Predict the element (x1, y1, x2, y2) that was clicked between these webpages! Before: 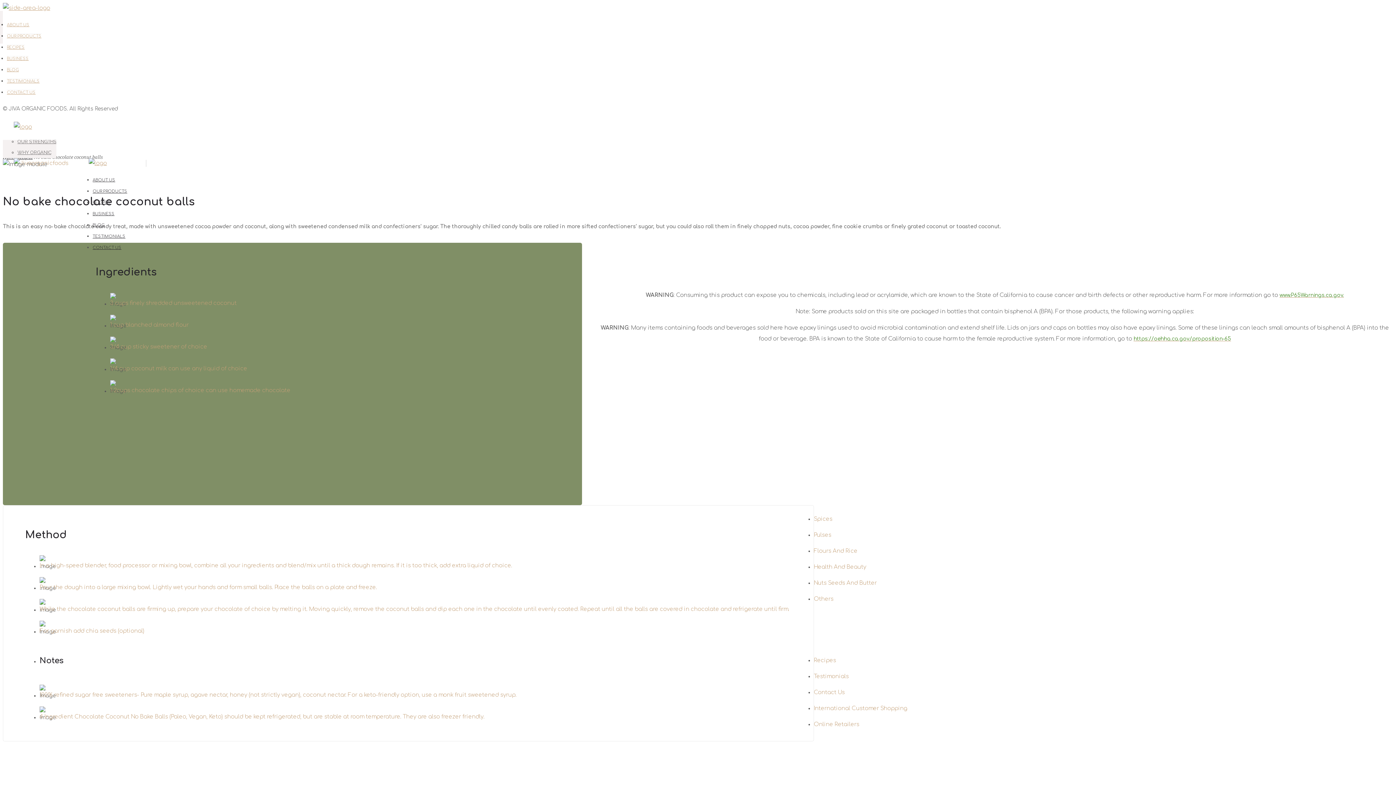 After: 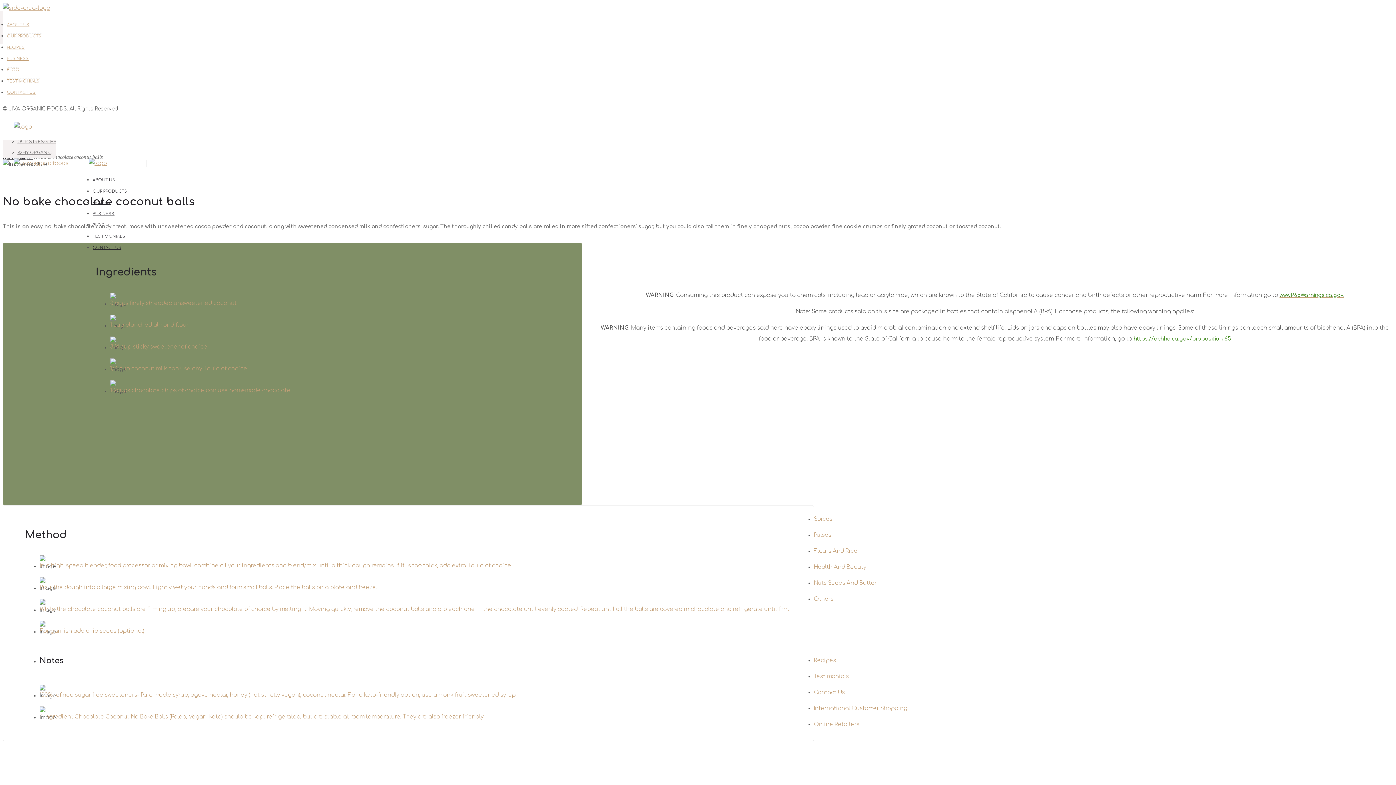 Action: bbox: (92, 177, 115, 182) label: ABOUT US